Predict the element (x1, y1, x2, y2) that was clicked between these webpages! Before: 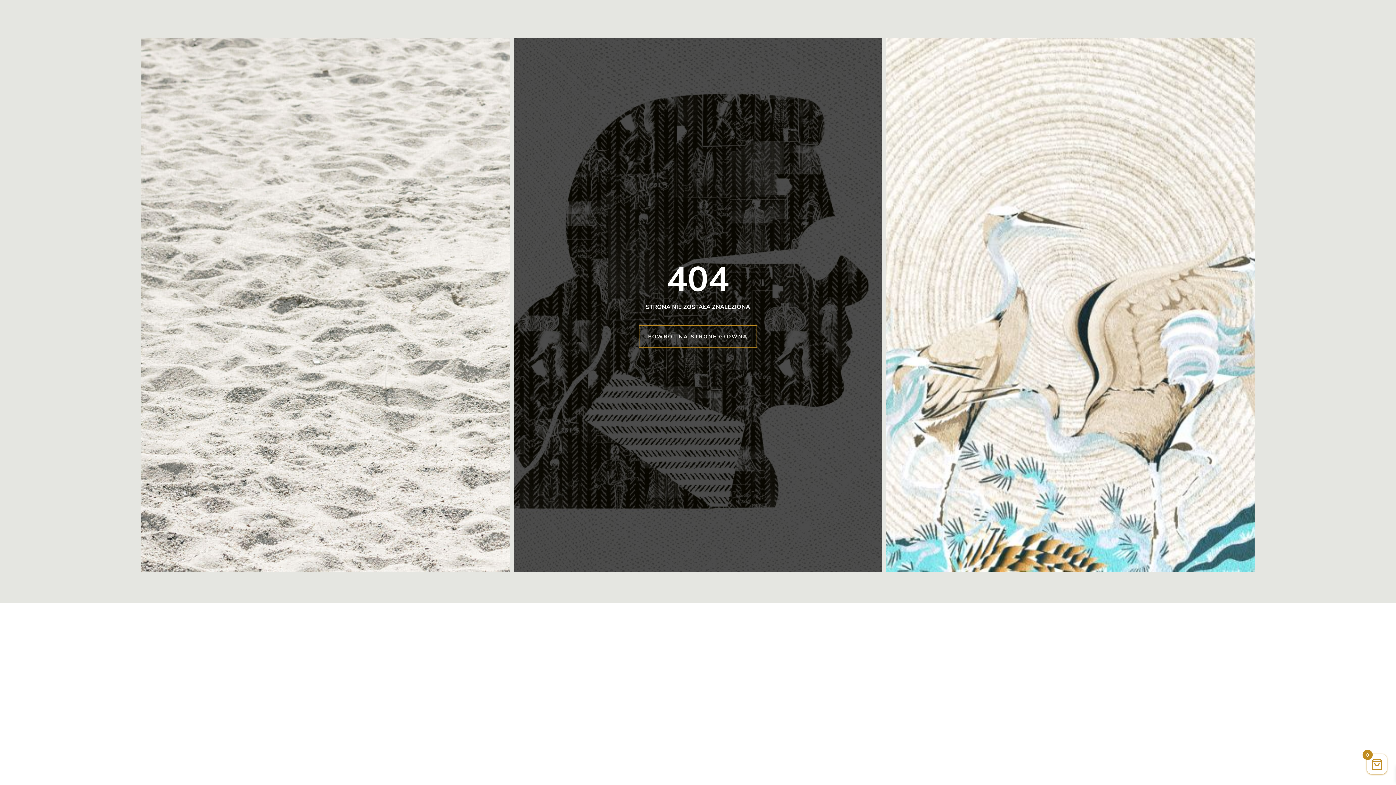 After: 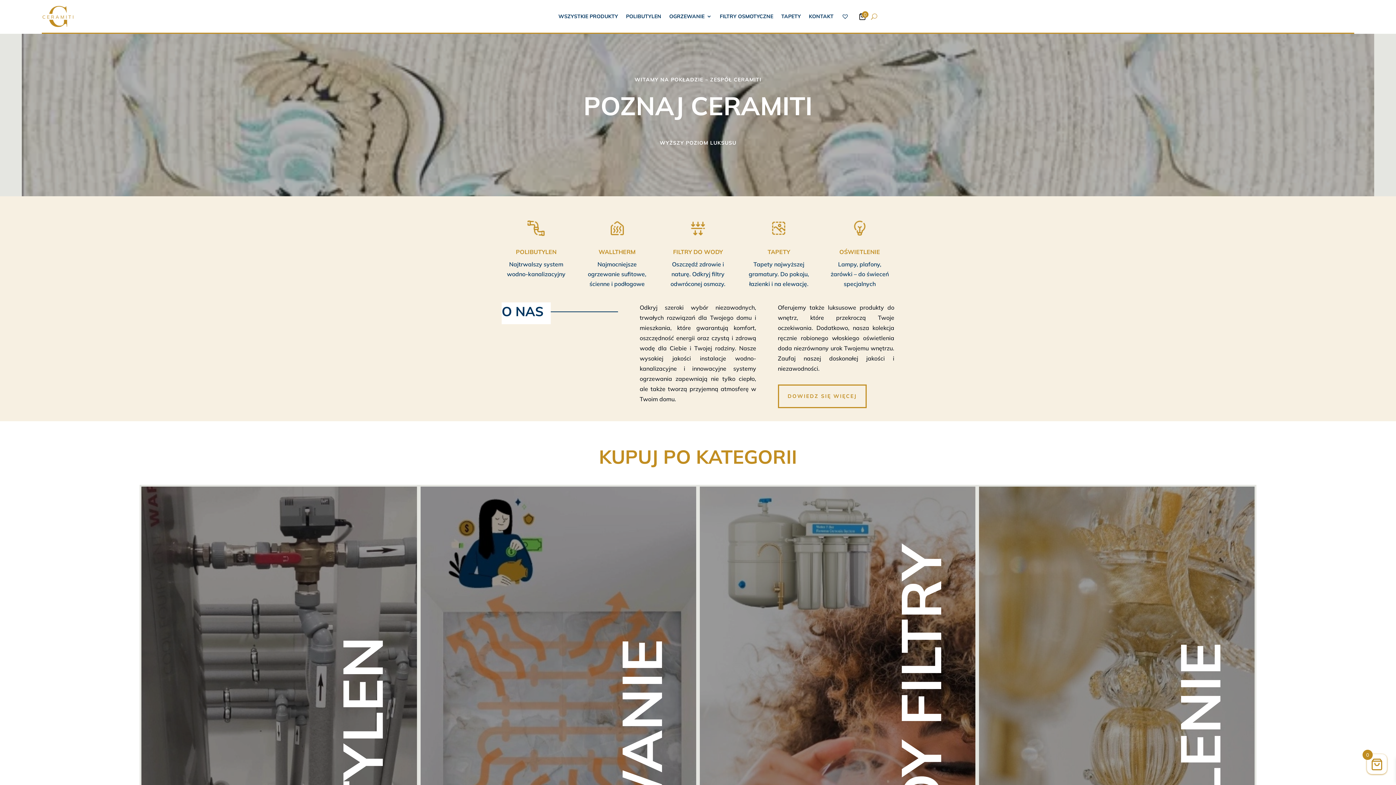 Action: label: POWRÓT NA STRONĘ GŁÓWNĄ bbox: (638, 325, 757, 348)